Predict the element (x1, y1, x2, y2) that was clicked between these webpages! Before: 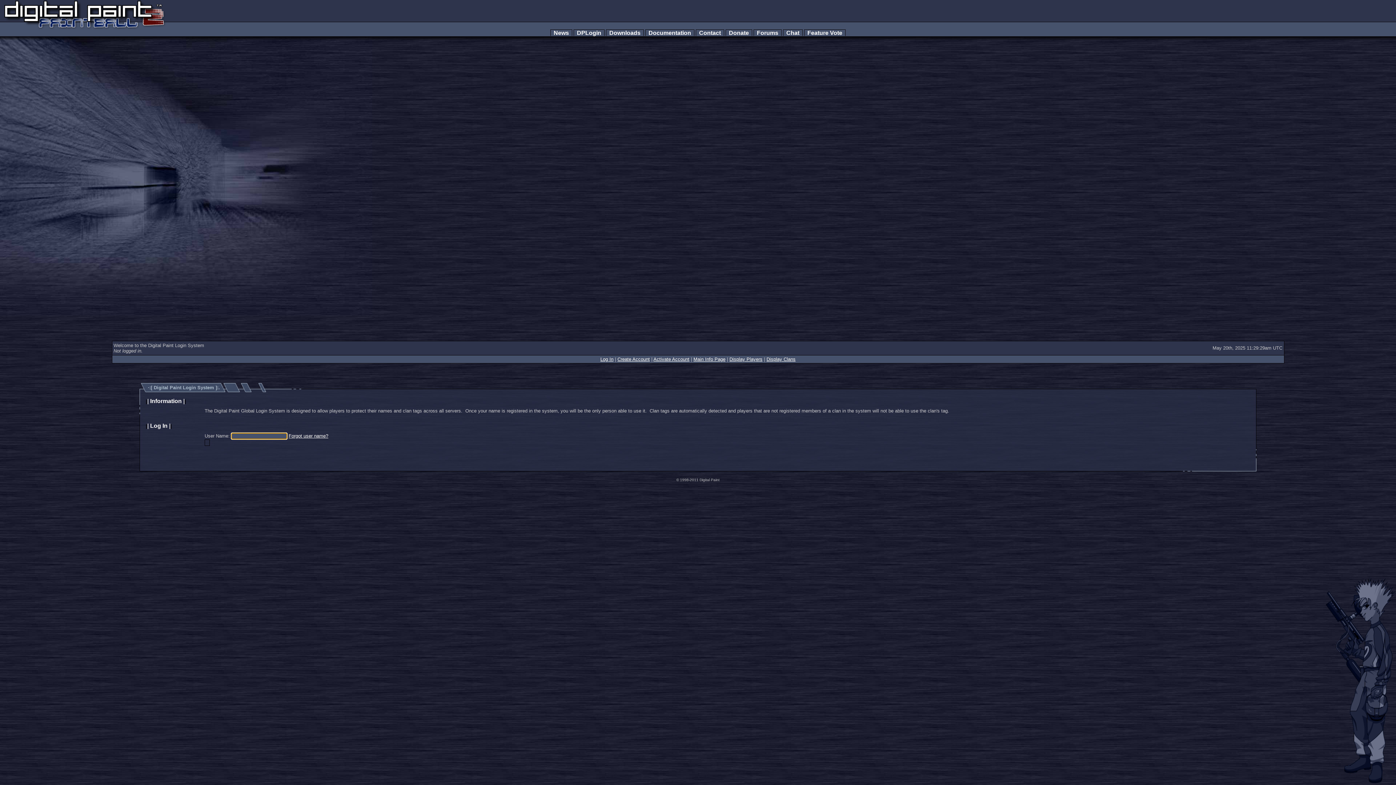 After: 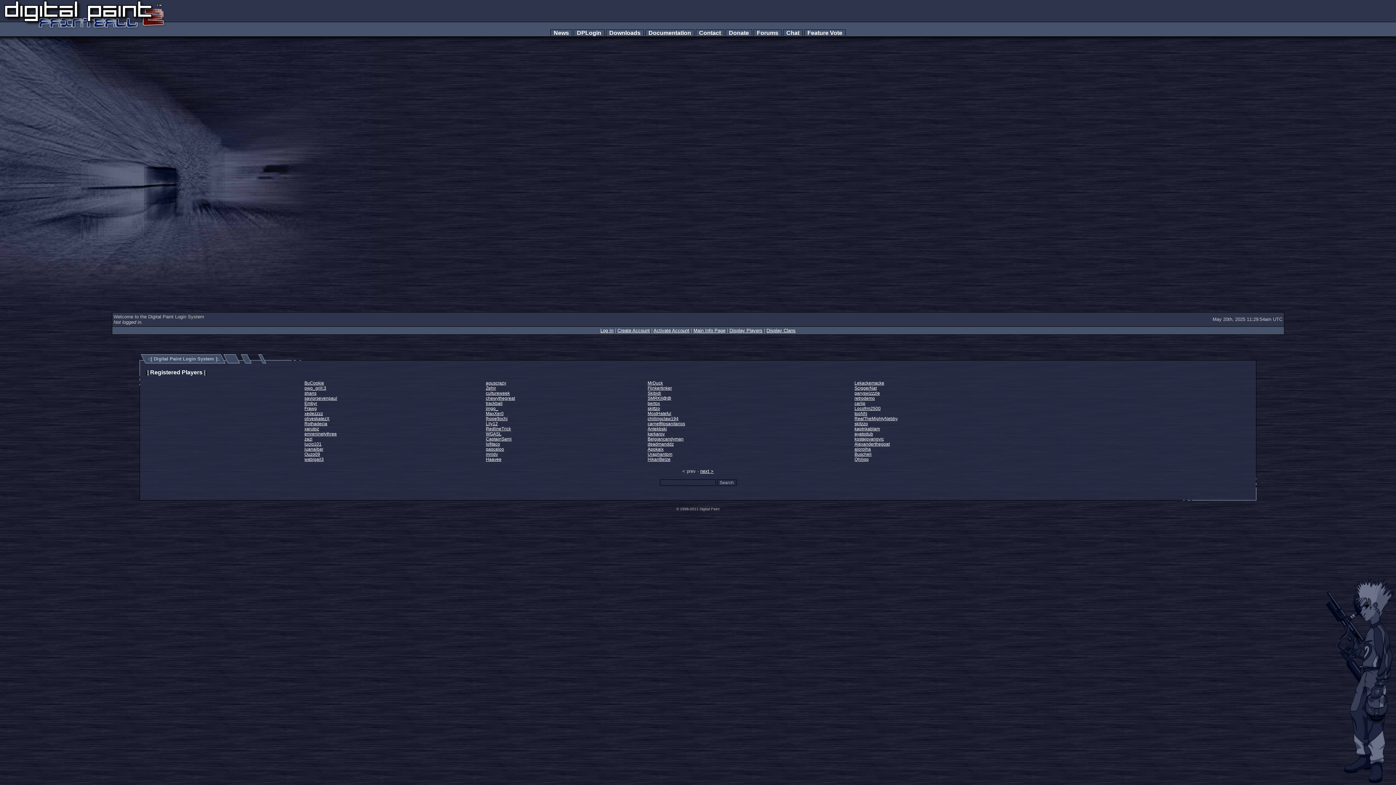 Action: label: Display Players bbox: (729, 356, 762, 362)